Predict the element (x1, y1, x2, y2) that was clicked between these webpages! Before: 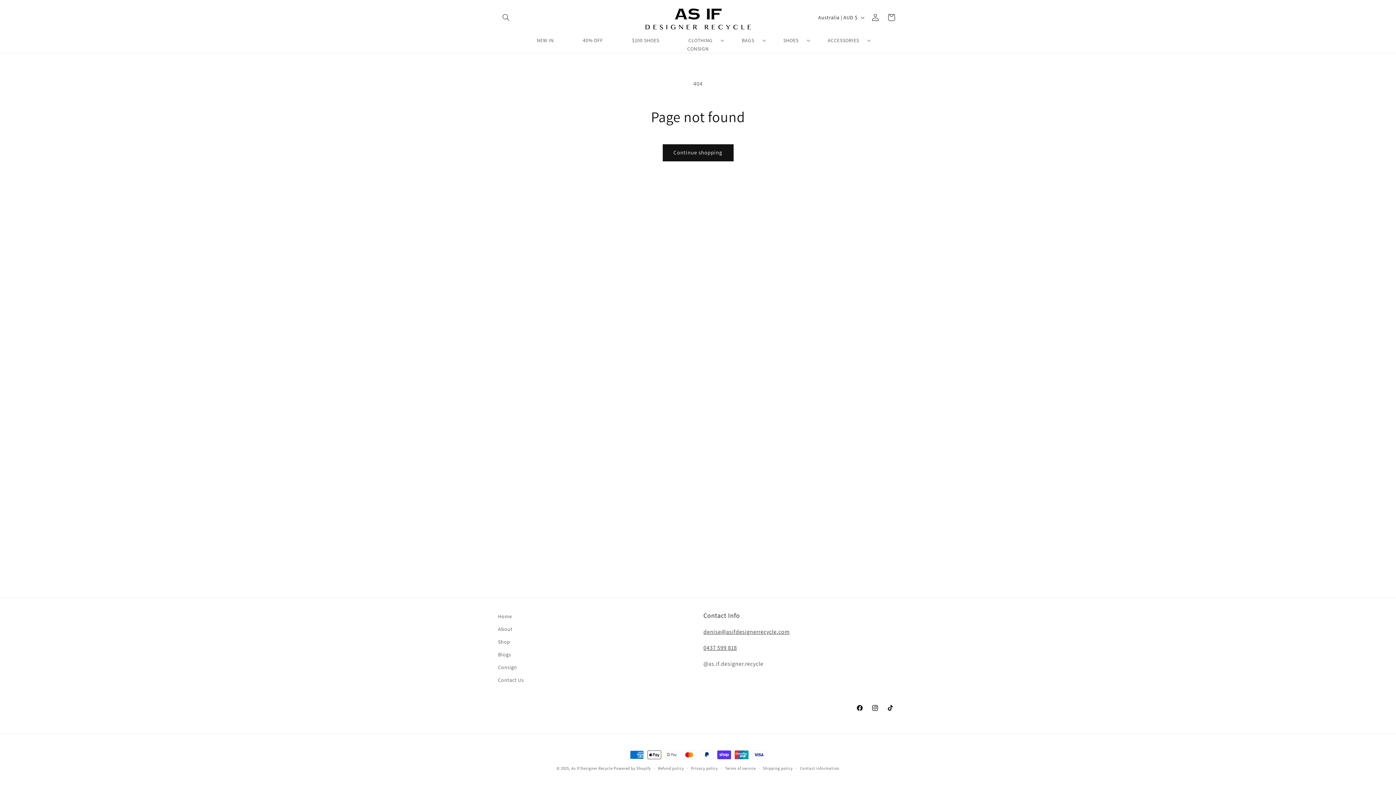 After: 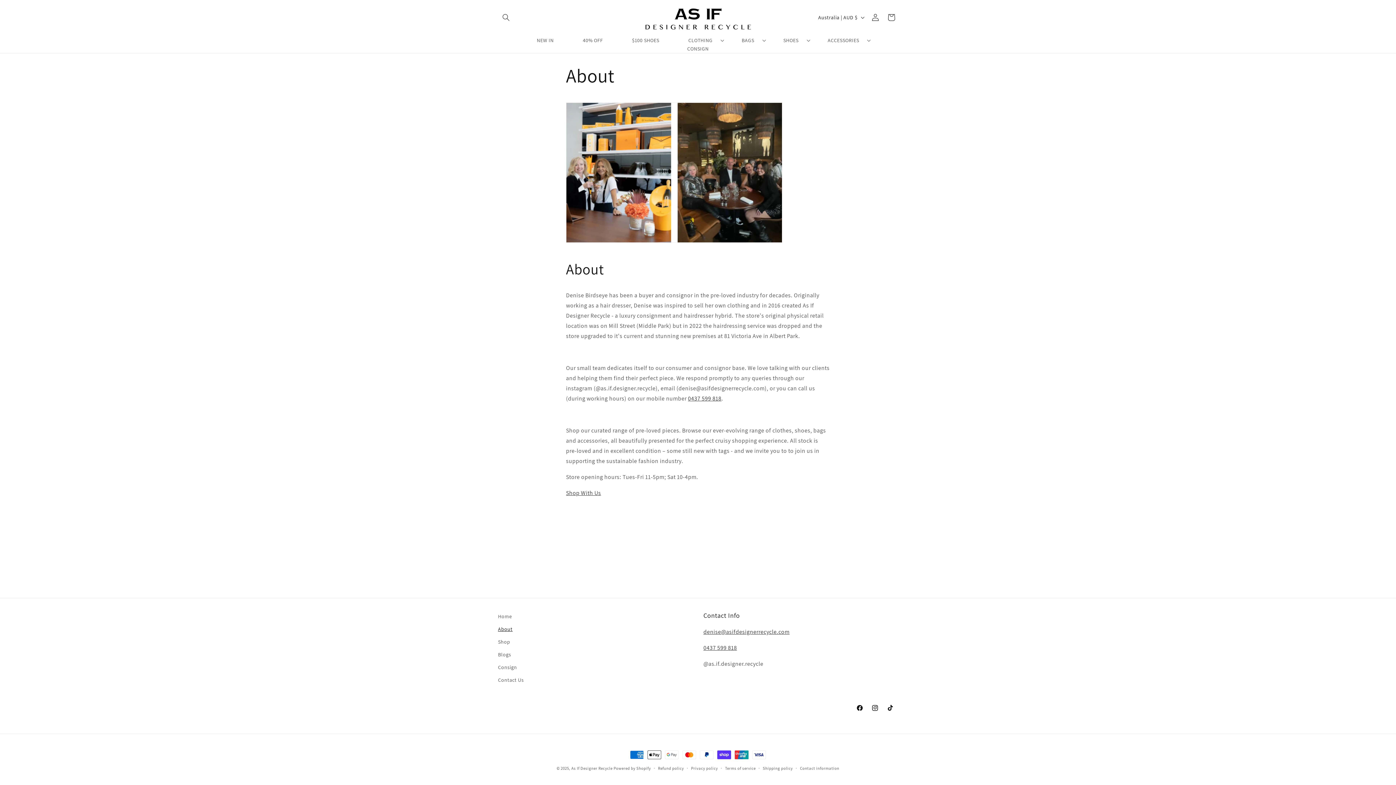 Action: bbox: (498, 623, 512, 636) label: About